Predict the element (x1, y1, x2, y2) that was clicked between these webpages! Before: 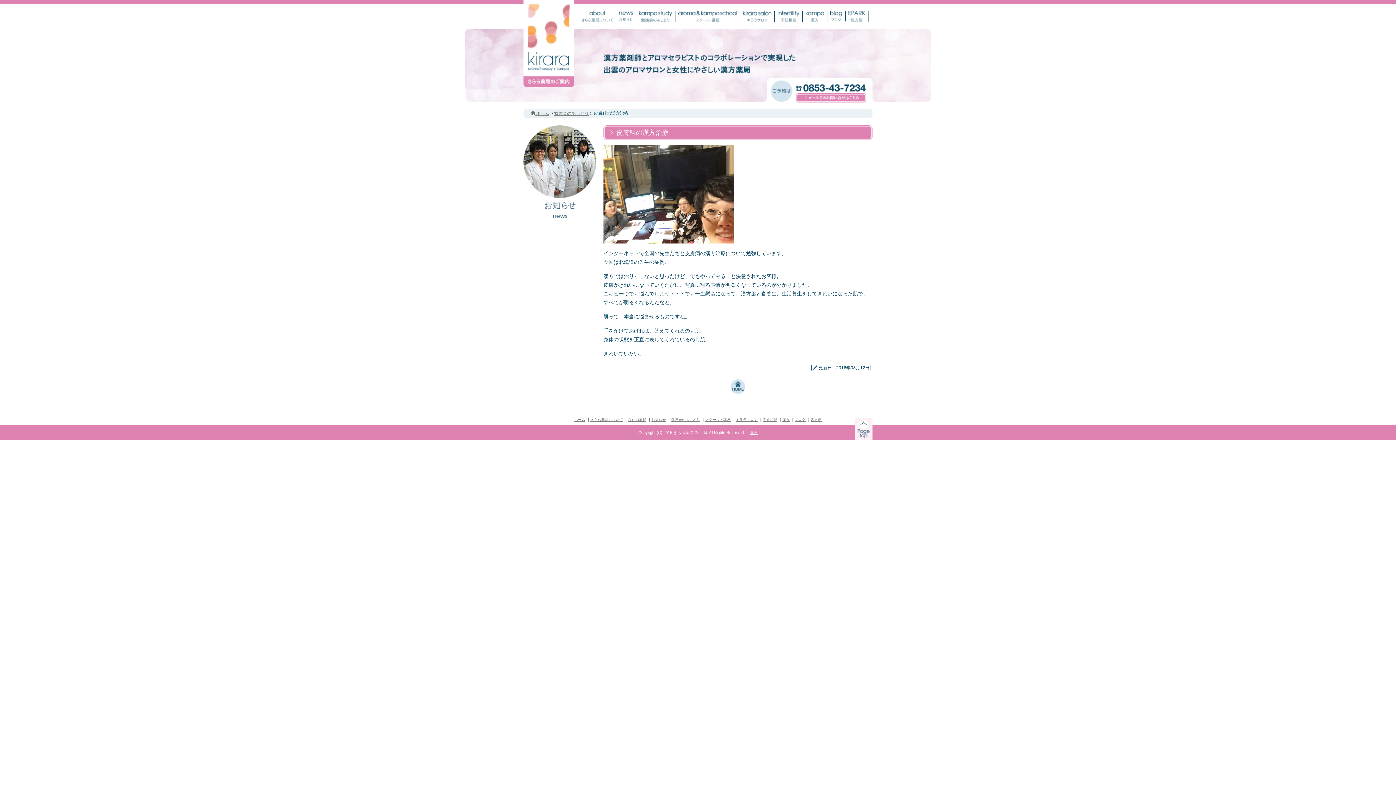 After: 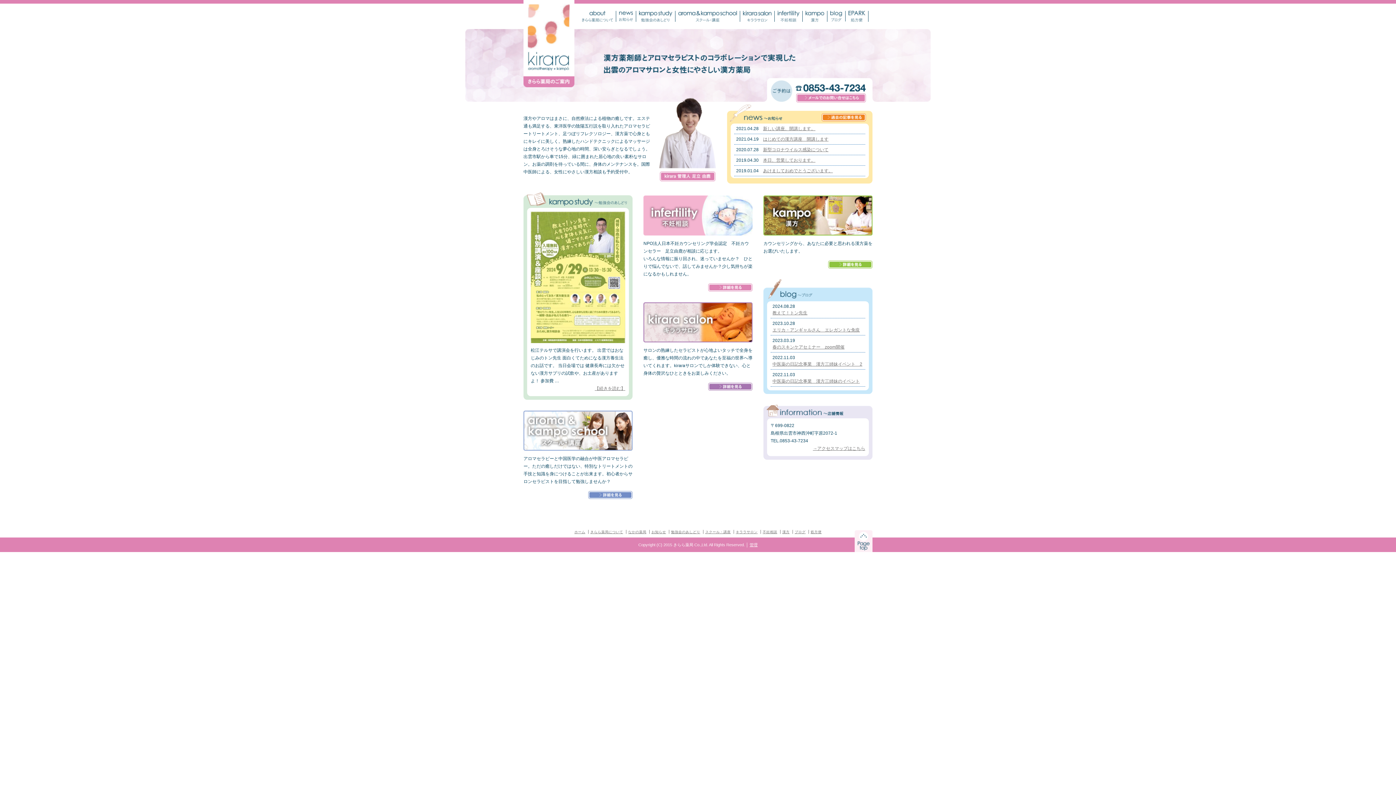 Action: label: ホーム bbox: (574, 417, 585, 421)